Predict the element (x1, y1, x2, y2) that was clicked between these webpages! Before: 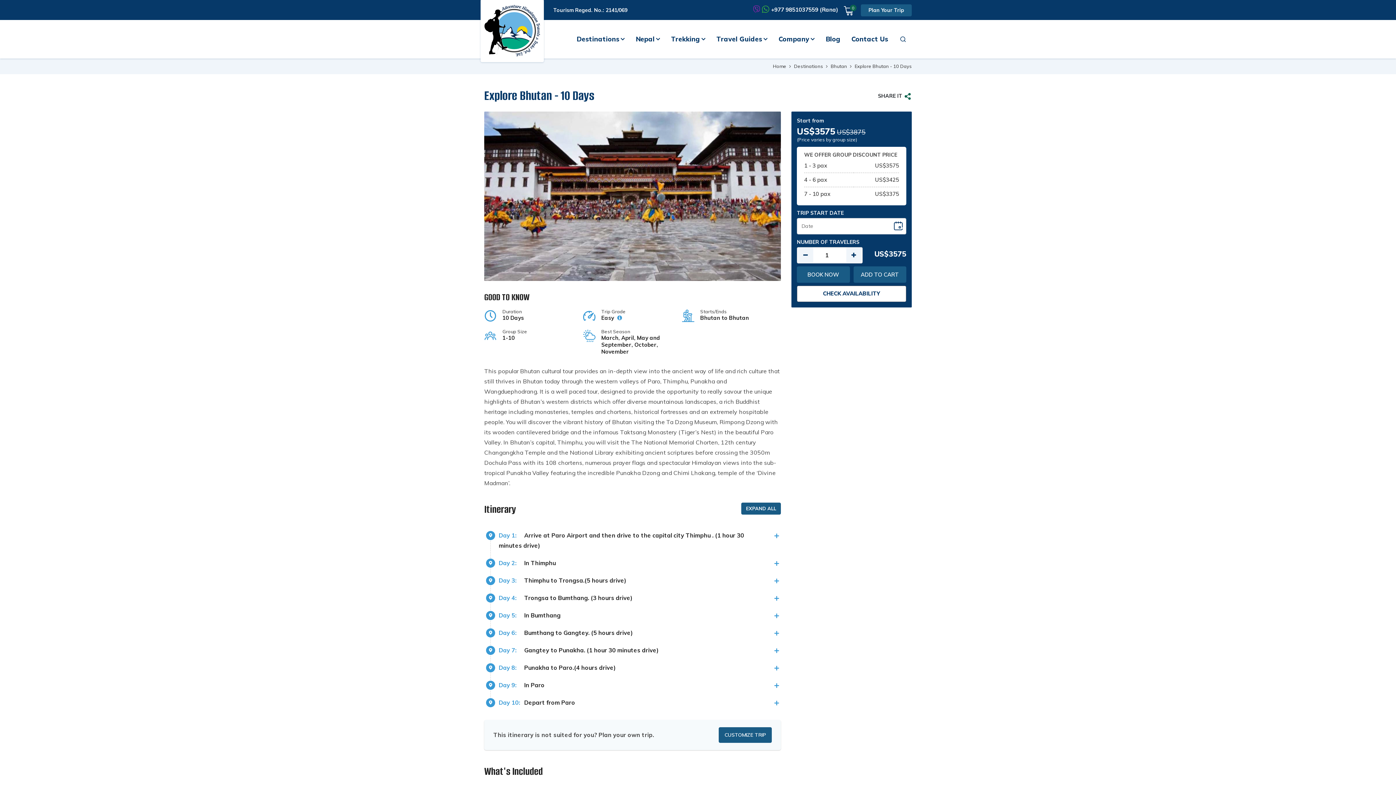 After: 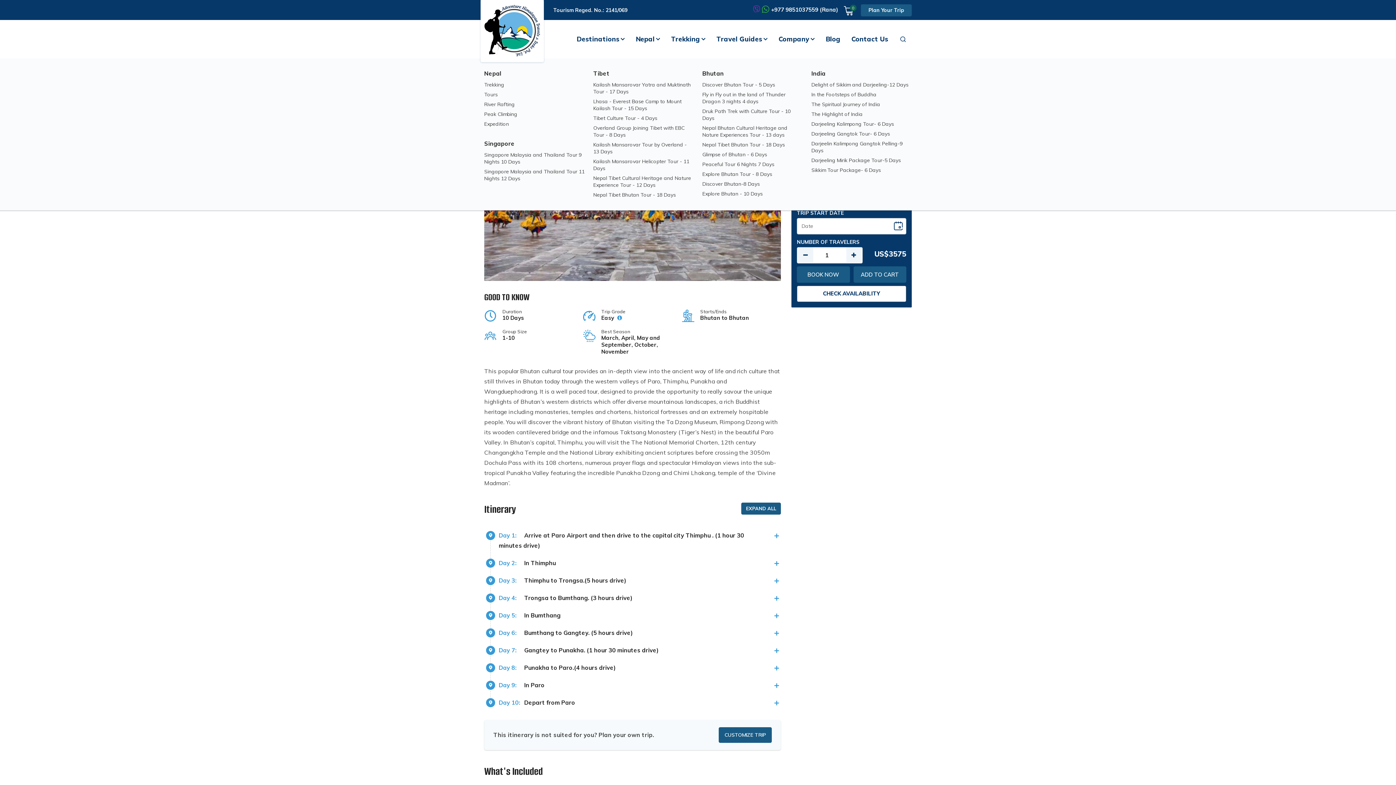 Action: label: Destinations bbox: (571, 23, 630, 54)